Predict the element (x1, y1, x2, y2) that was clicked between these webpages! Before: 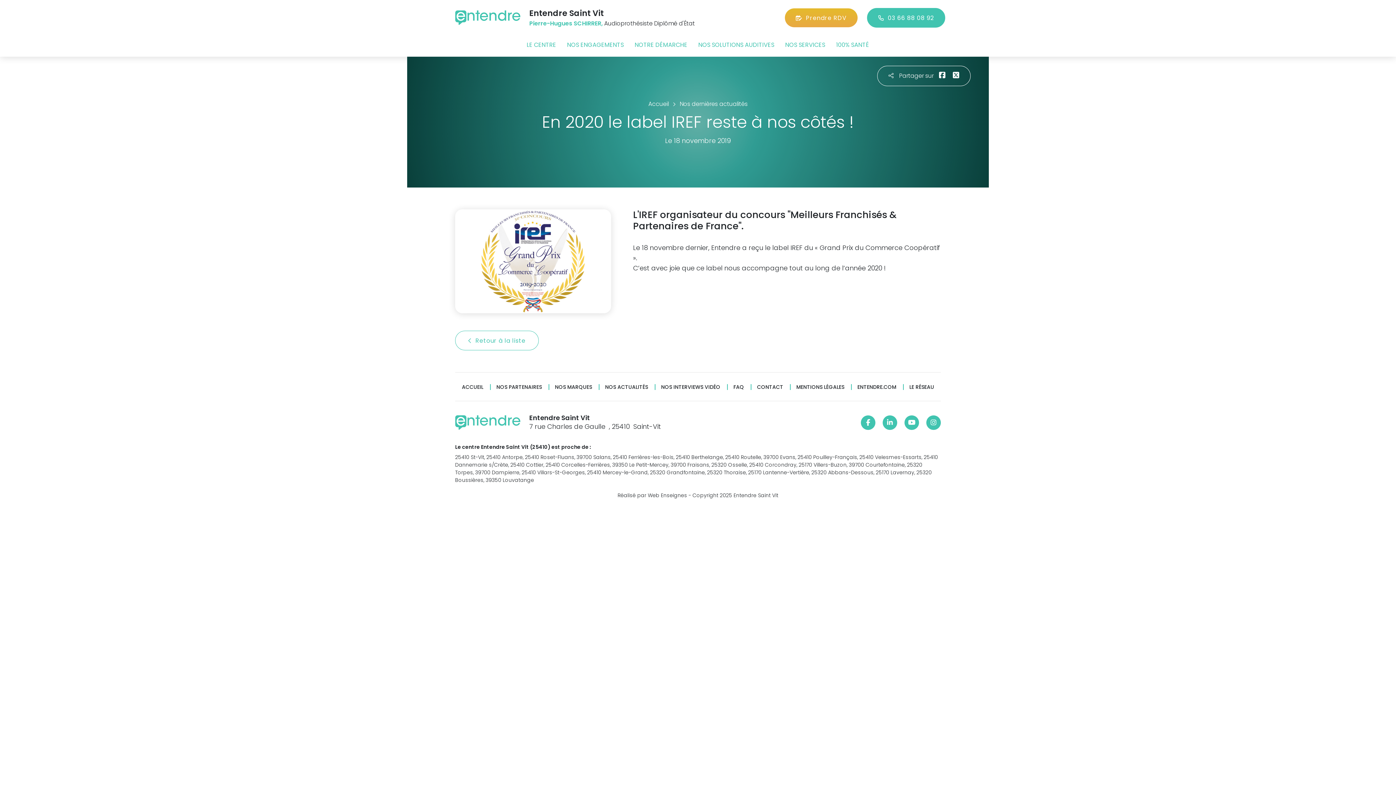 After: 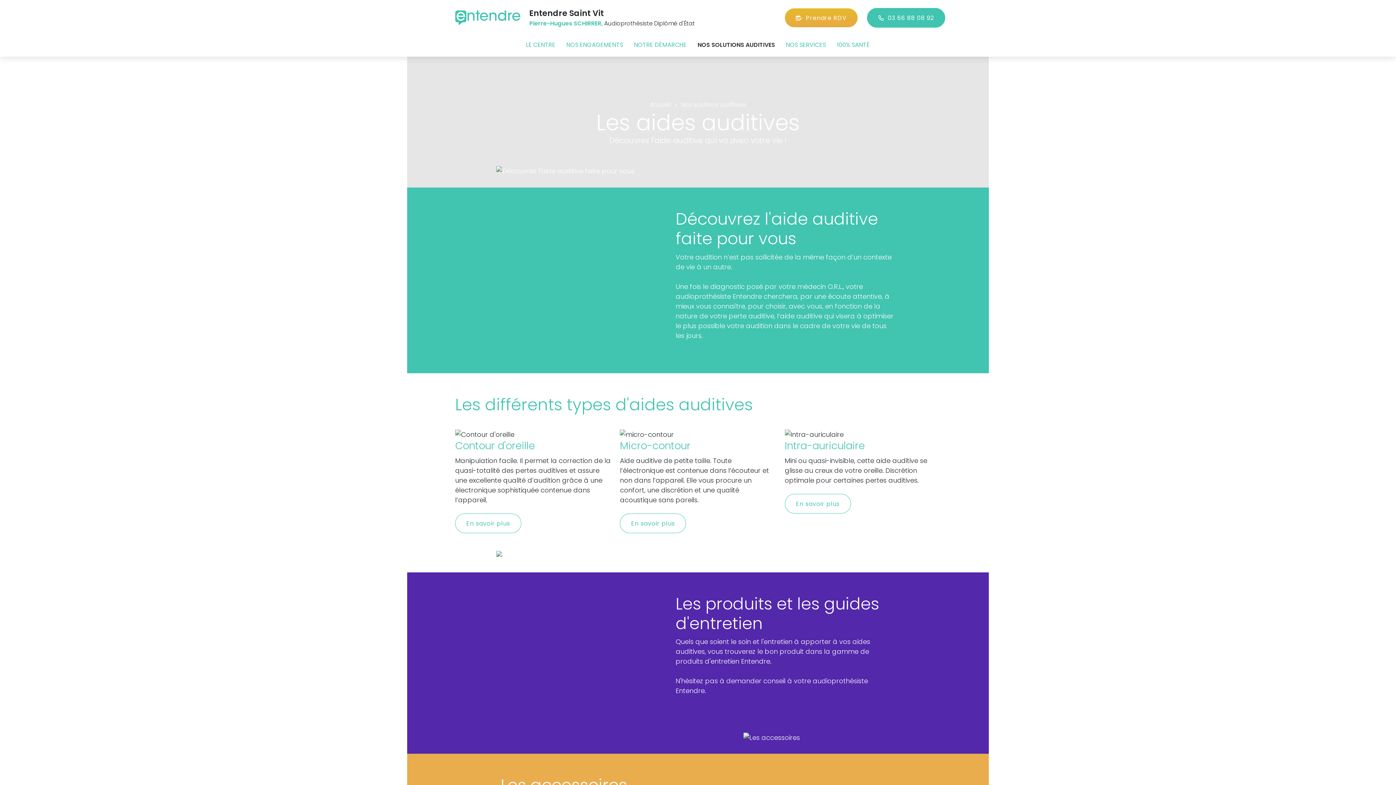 Action: label: NOS SOLUTIONS AUDITIVES bbox: (693, 40, 780, 49)